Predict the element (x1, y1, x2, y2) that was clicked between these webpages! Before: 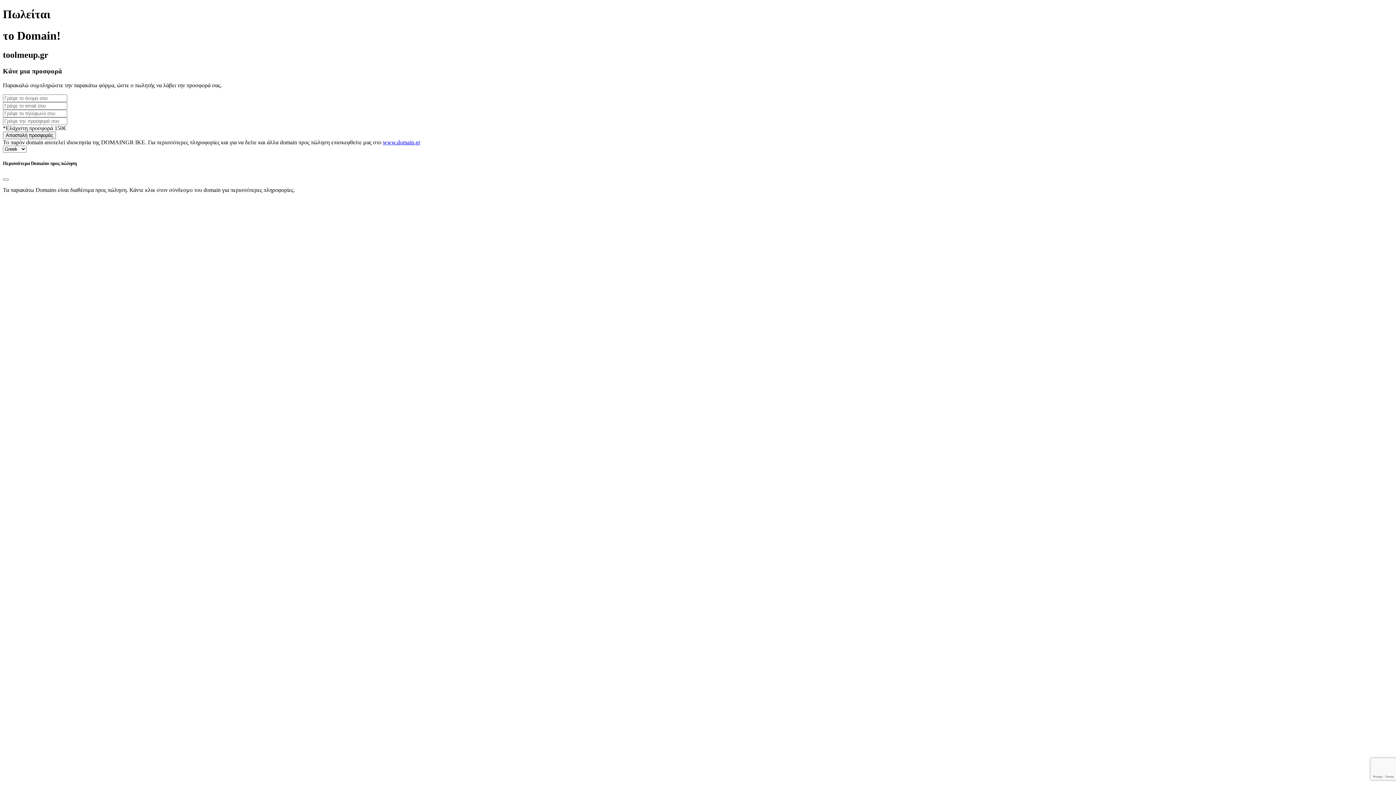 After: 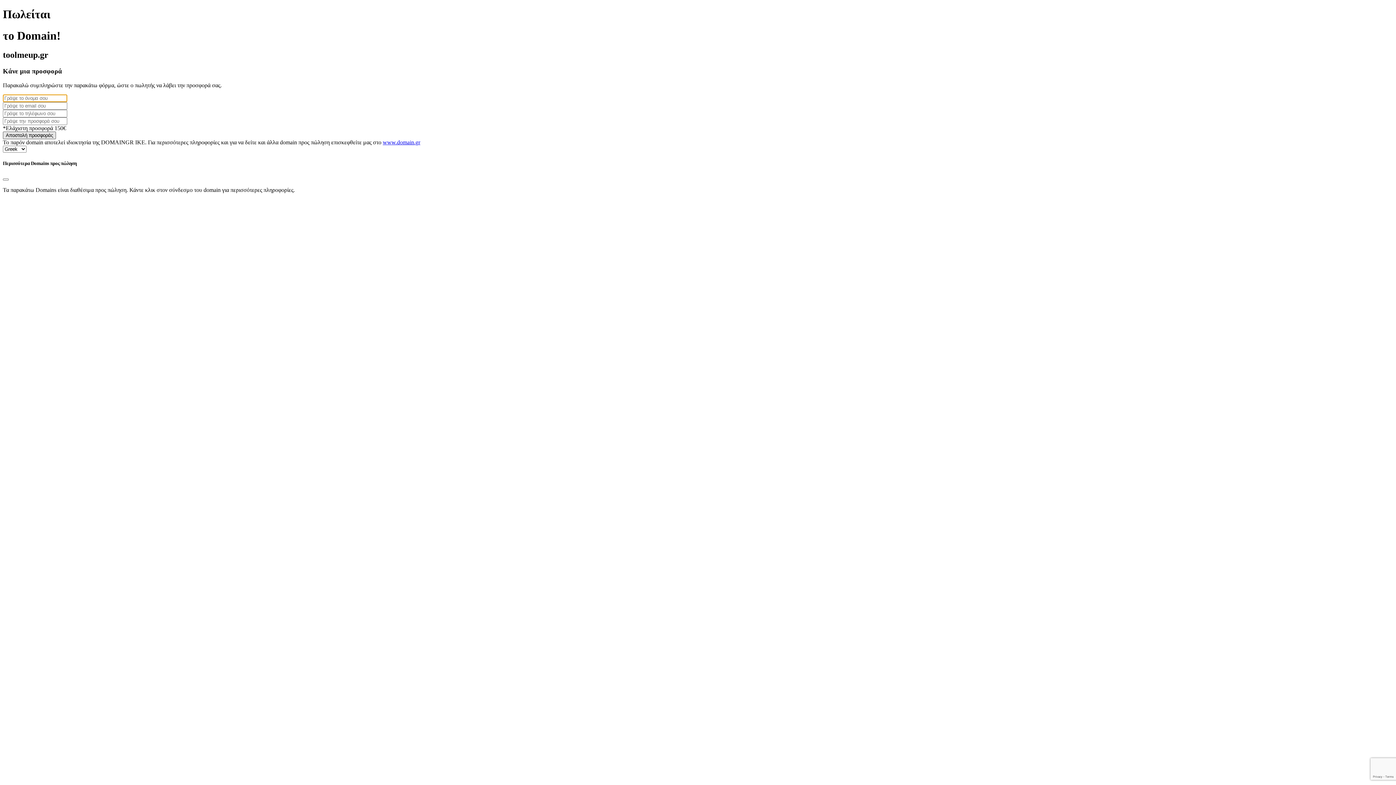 Action: label: Αποστολή προσφοράς bbox: (2, 131, 56, 139)